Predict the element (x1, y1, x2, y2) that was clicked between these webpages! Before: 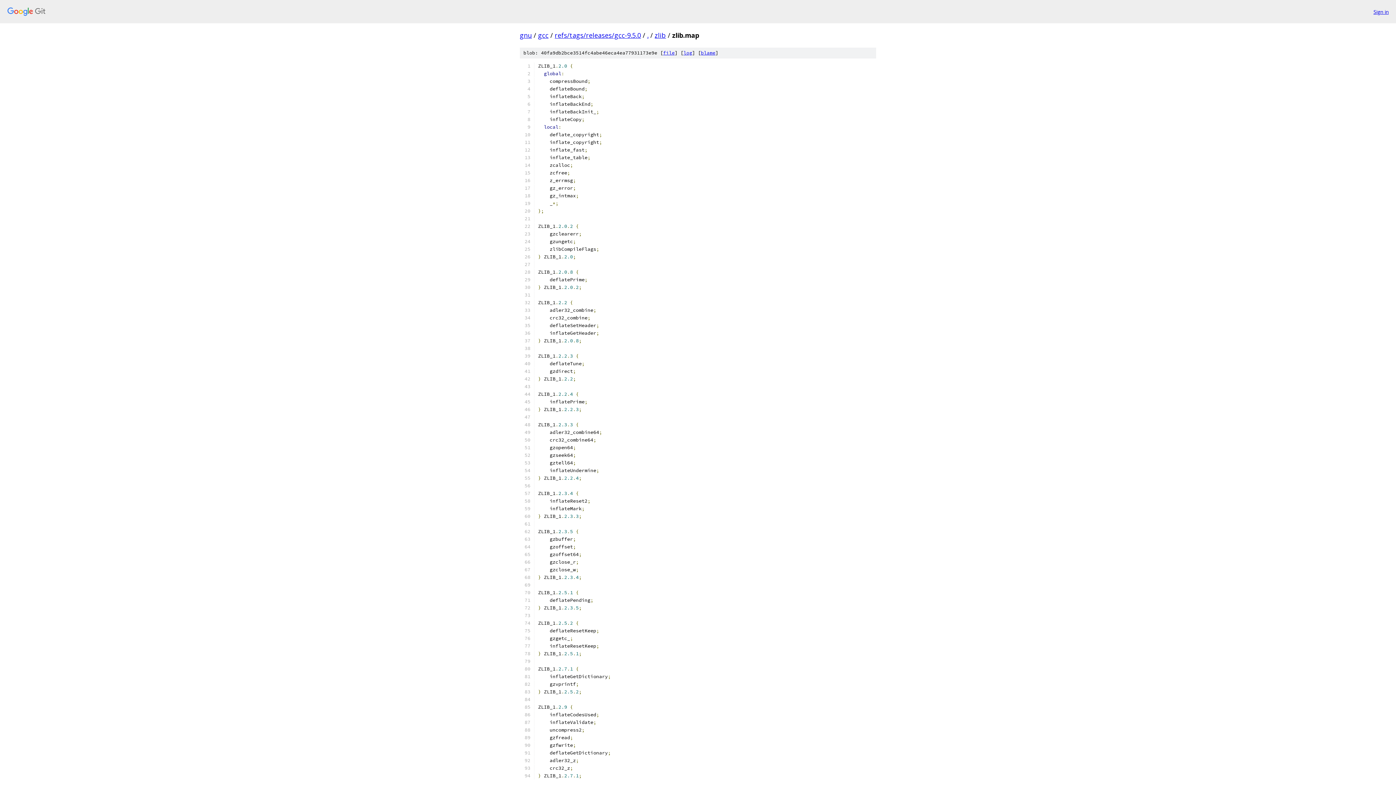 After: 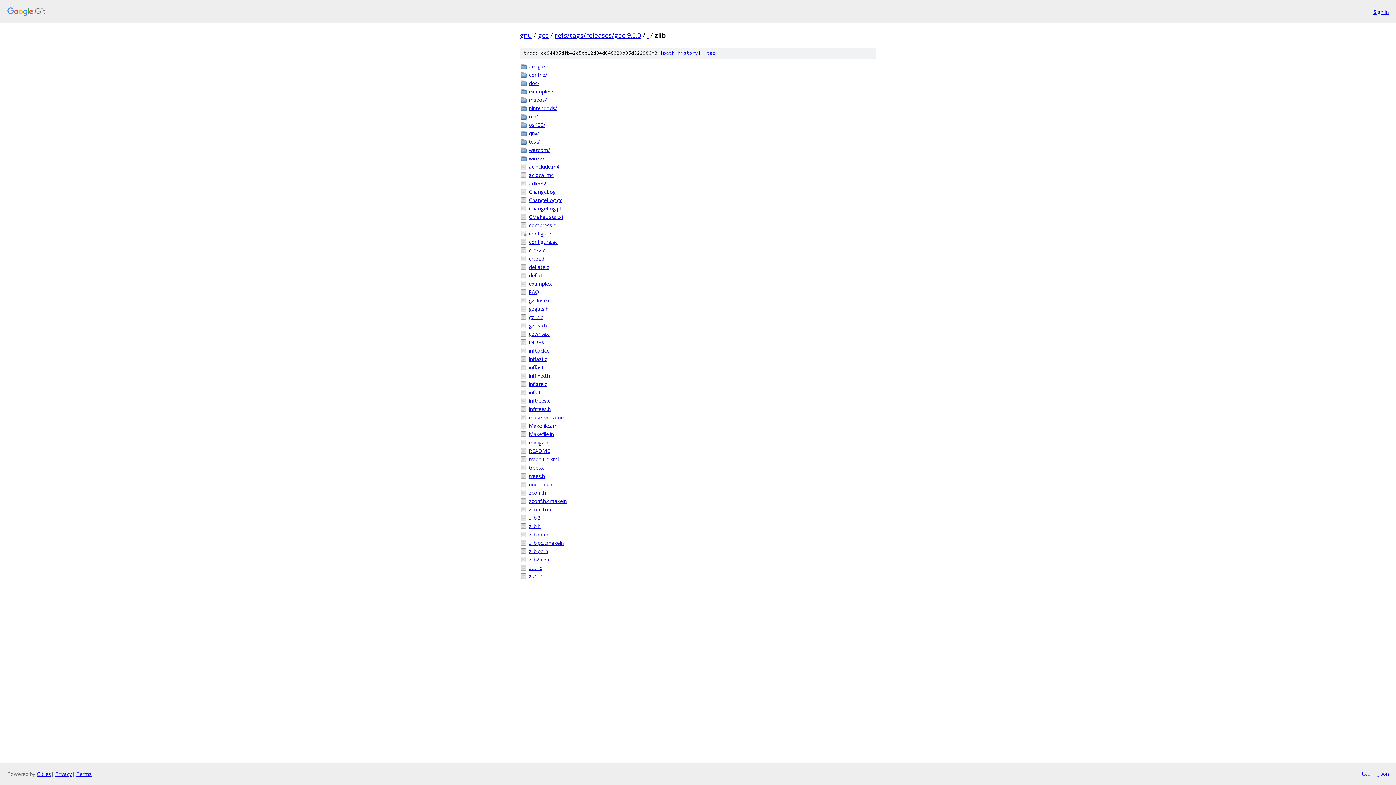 Action: label: zlib bbox: (654, 30, 666, 39)